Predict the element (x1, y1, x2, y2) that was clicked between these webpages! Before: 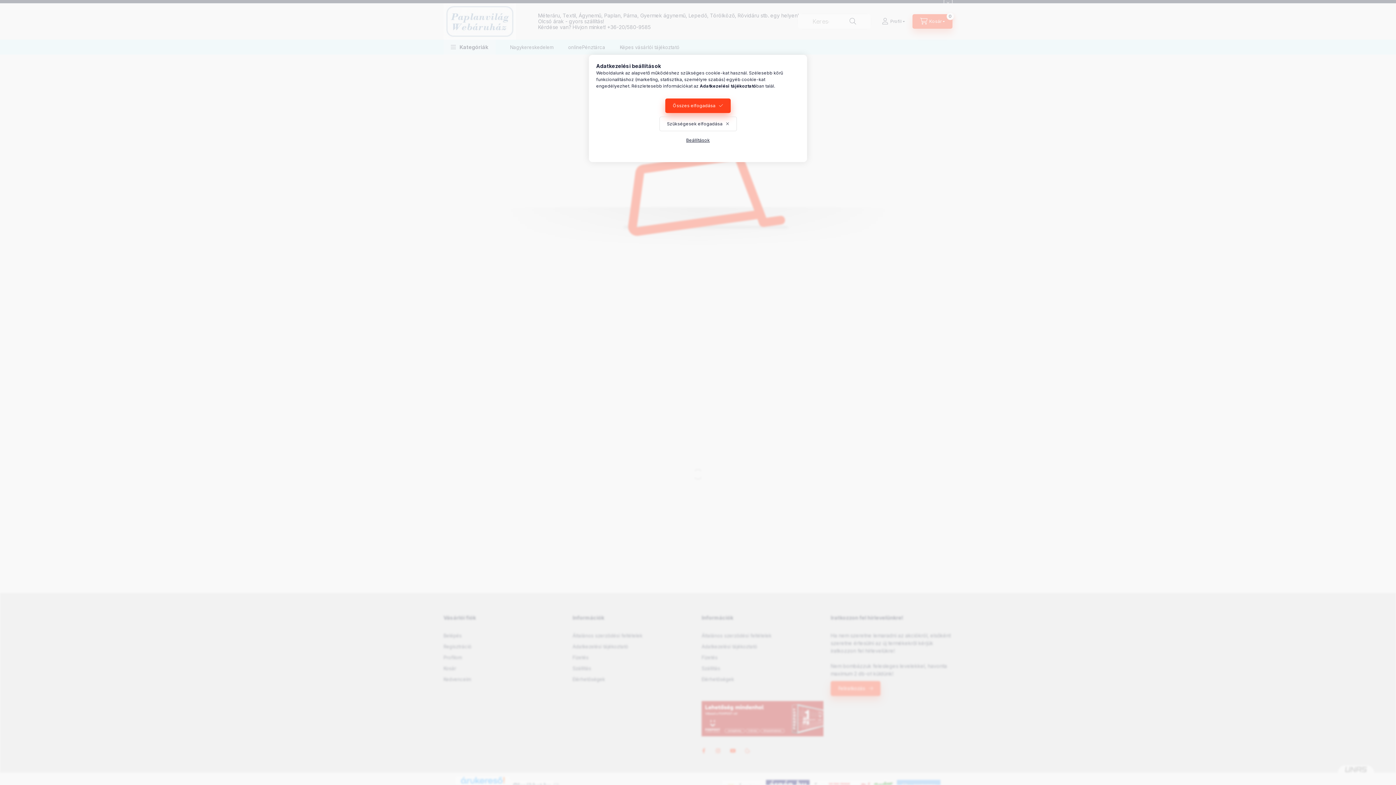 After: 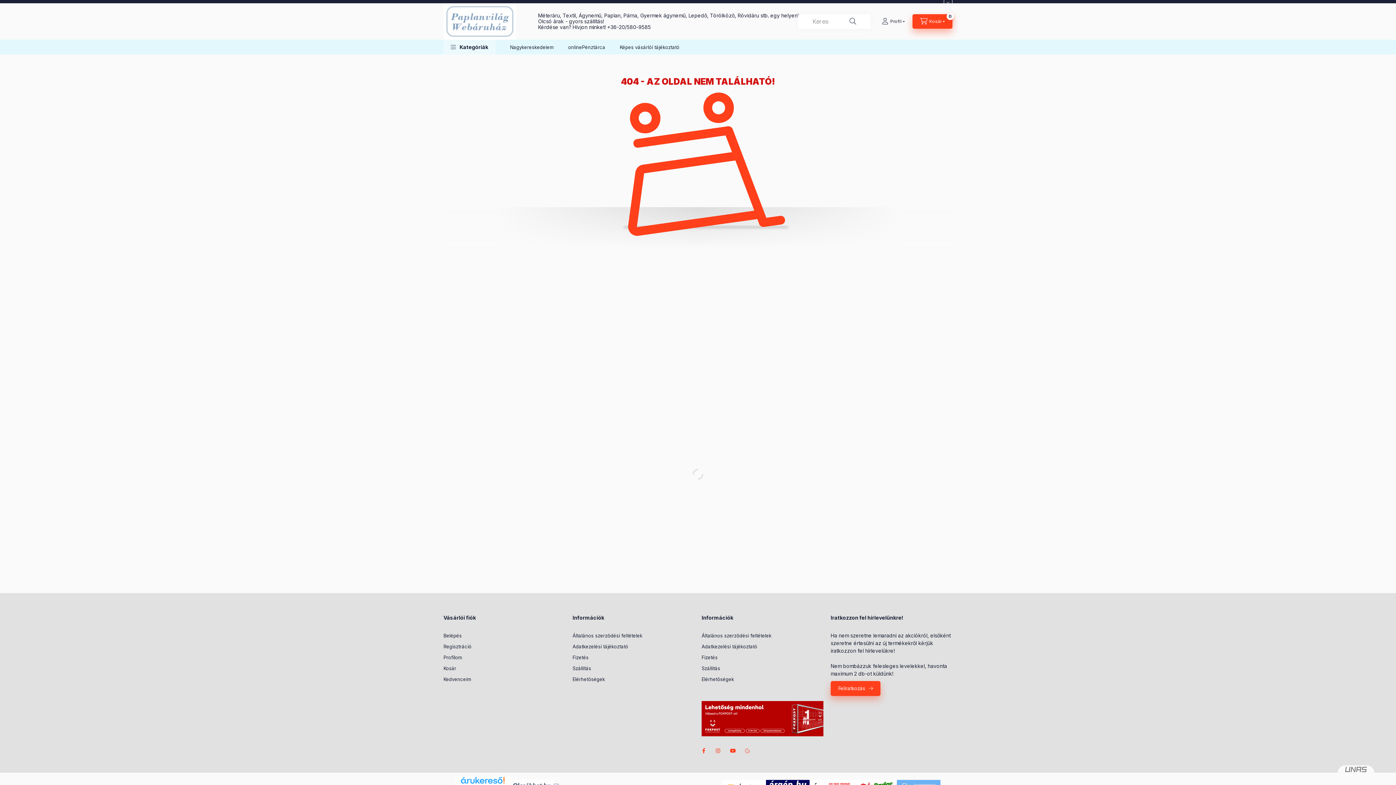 Action: bbox: (665, 98, 730, 113) label: Összes elfogadása